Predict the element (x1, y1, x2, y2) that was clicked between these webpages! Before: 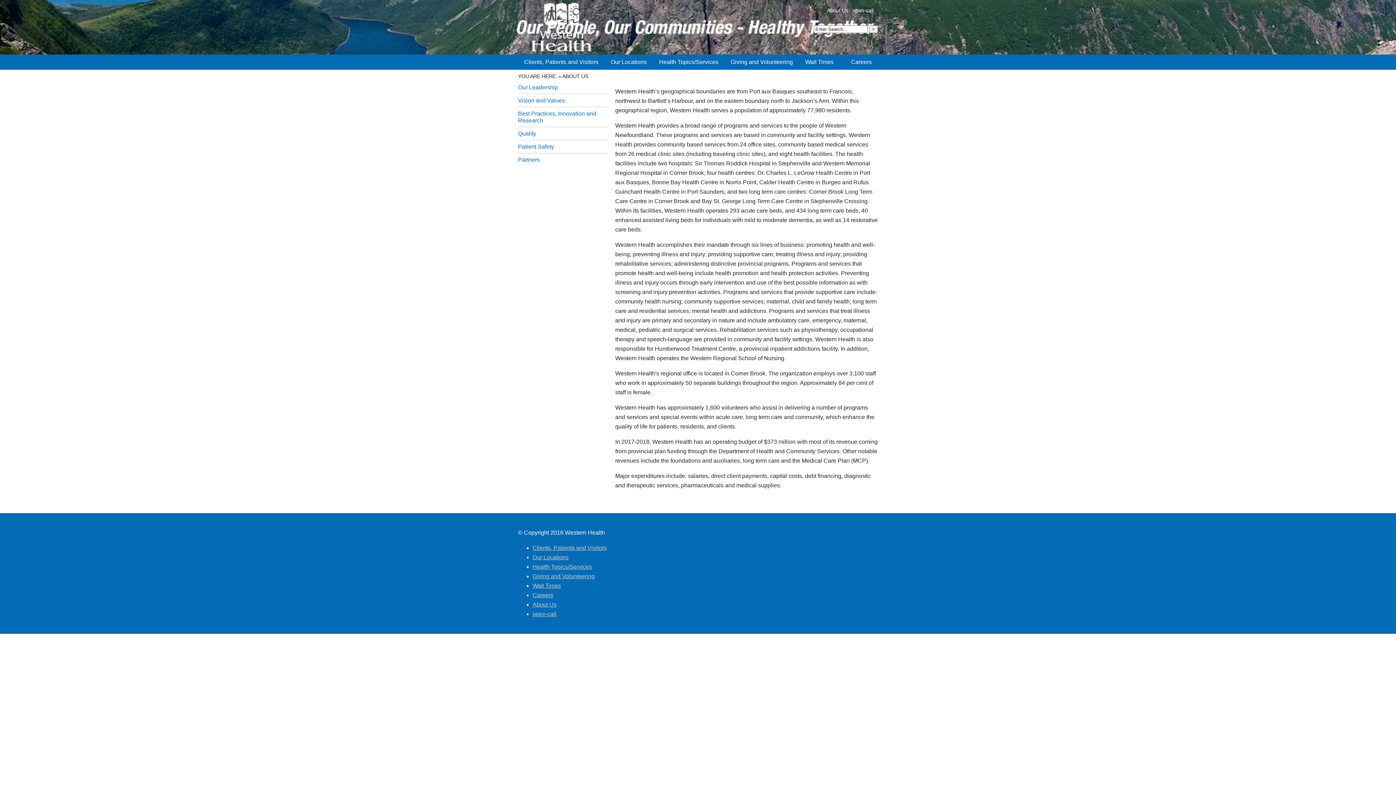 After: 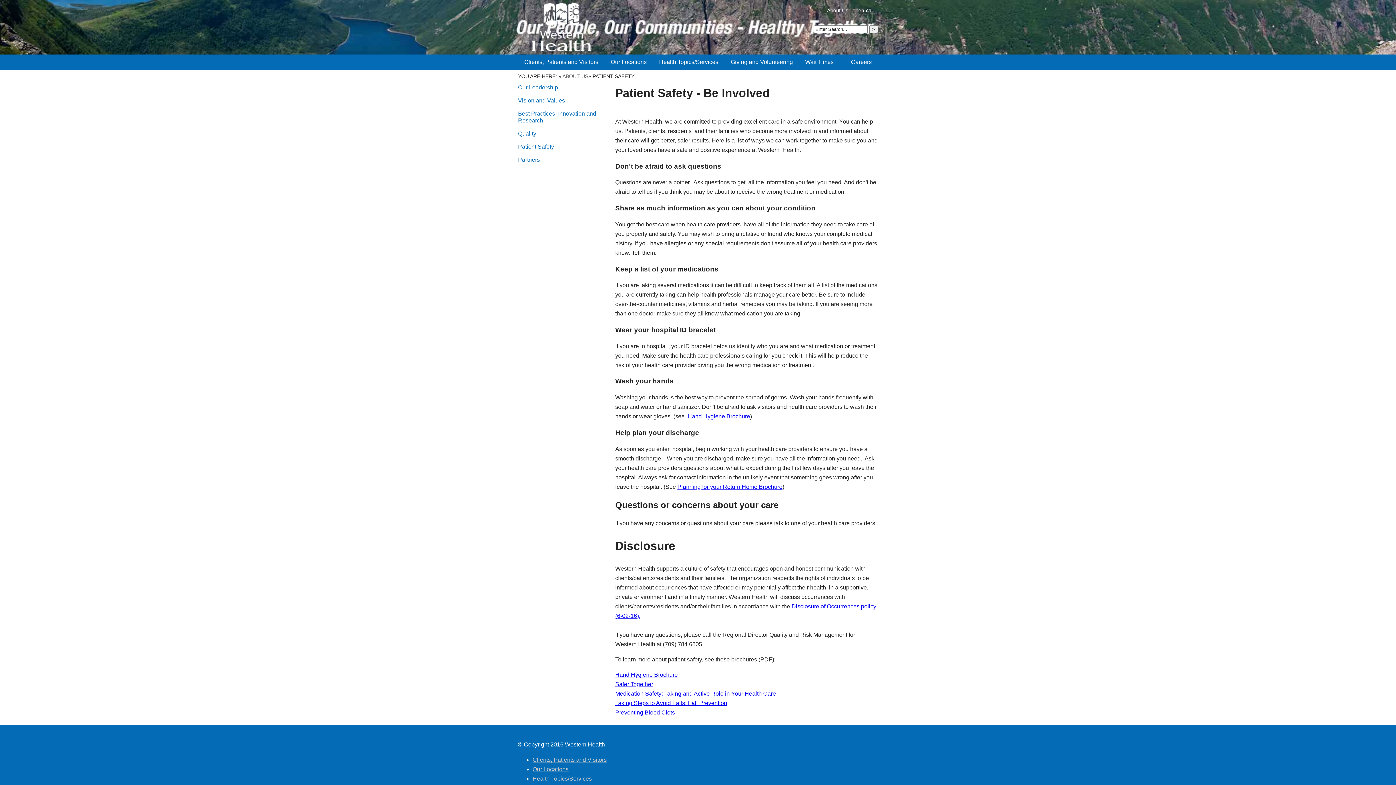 Action: label: Patient Safety bbox: (518, 142, 608, 151)